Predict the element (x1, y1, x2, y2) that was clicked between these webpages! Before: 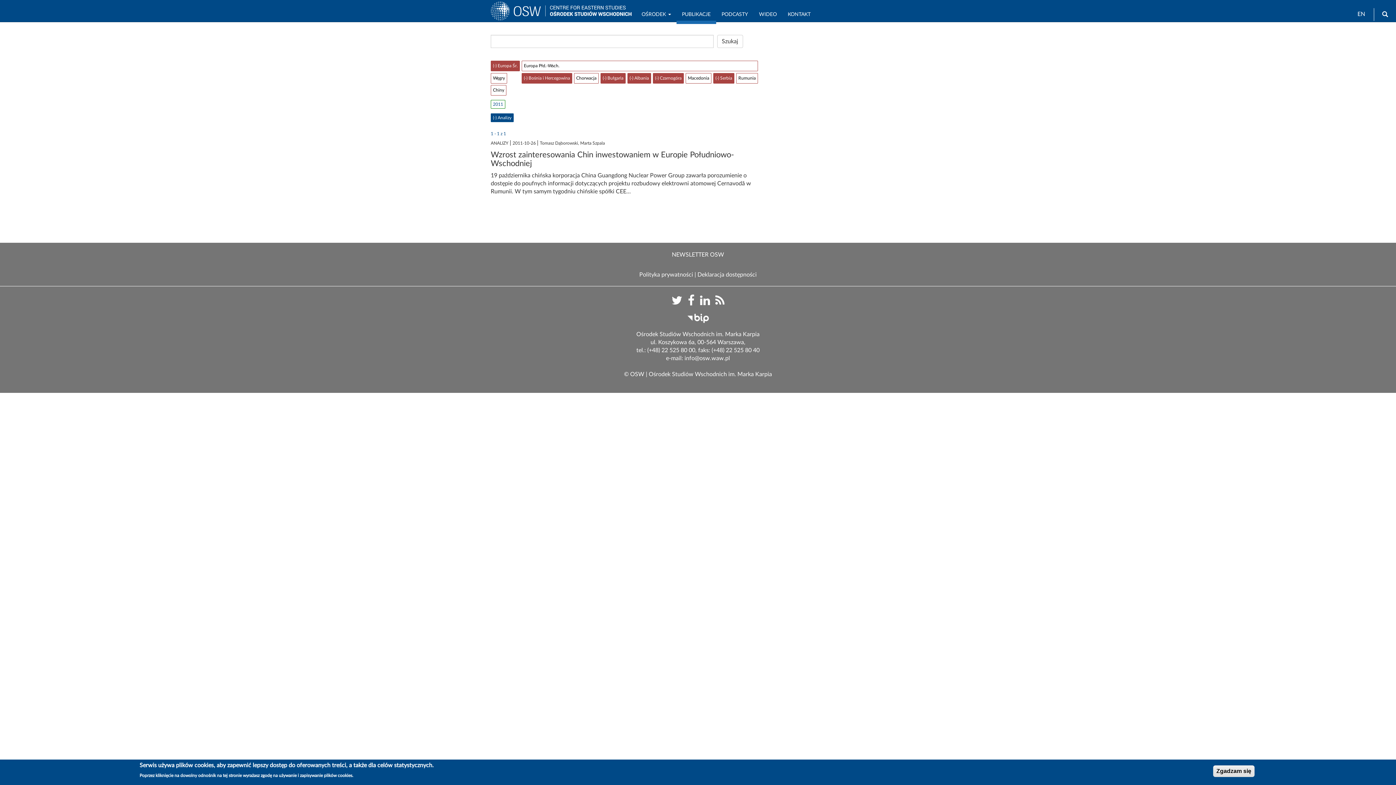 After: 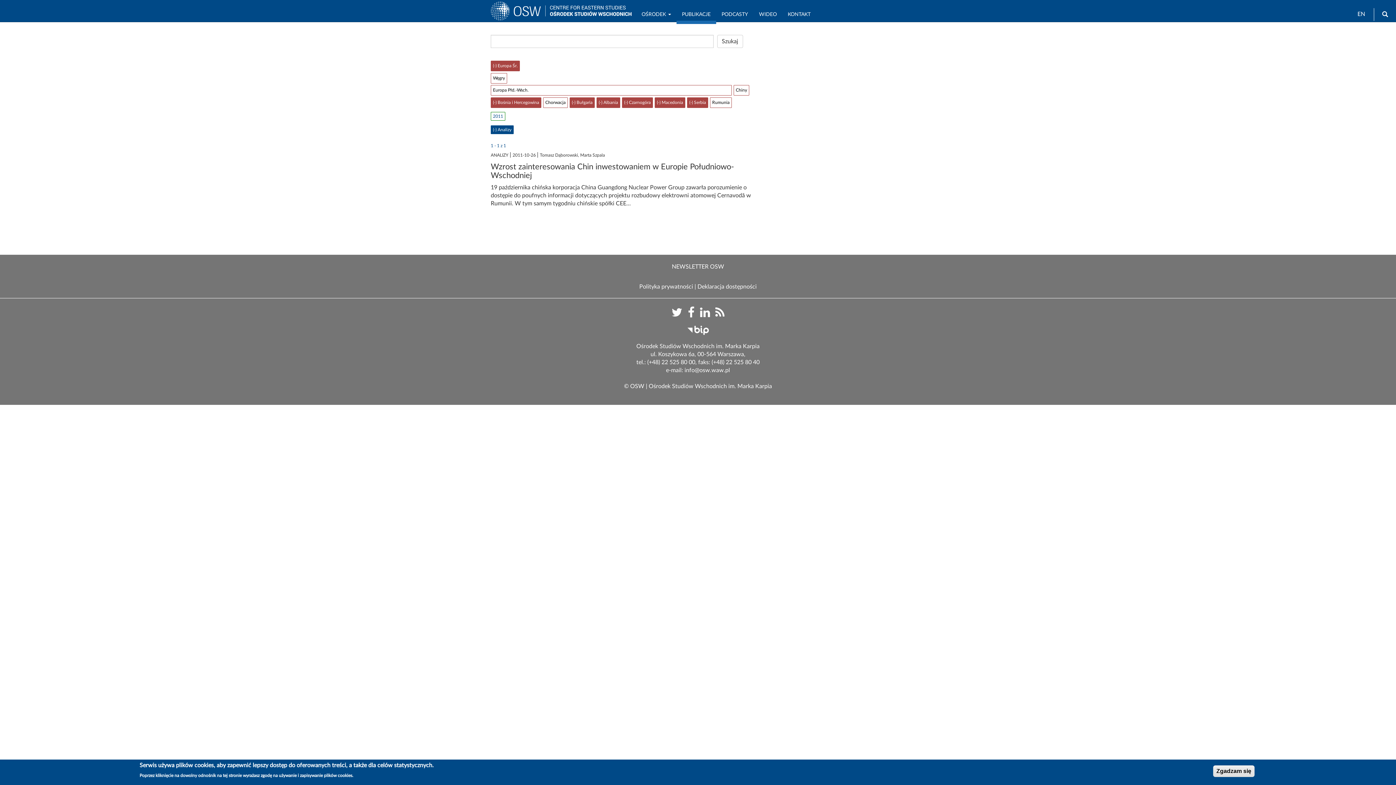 Action: bbox: (685, 73, 711, 83) label: Macedonia